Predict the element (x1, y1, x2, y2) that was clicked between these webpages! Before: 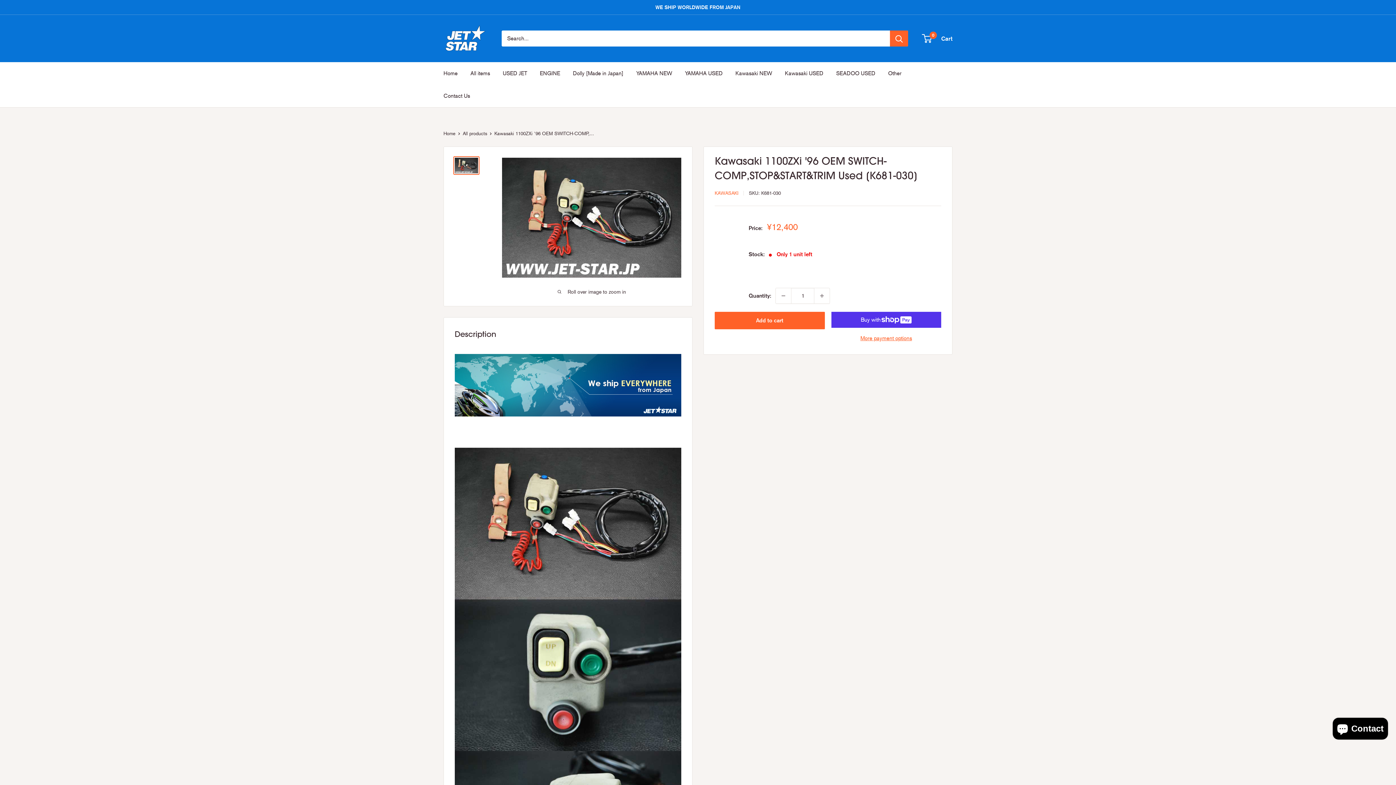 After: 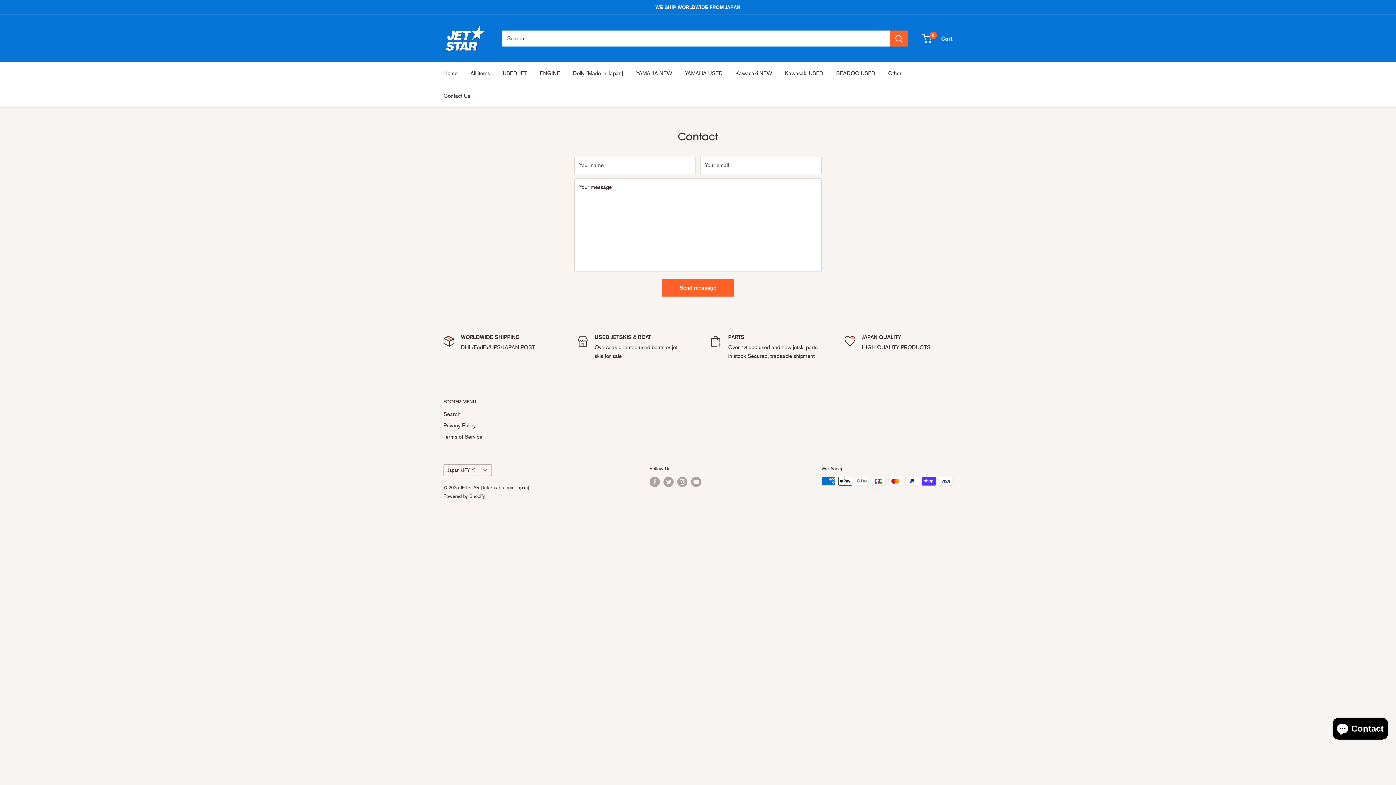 Action: bbox: (443, 90, 470, 101) label: Contact Us